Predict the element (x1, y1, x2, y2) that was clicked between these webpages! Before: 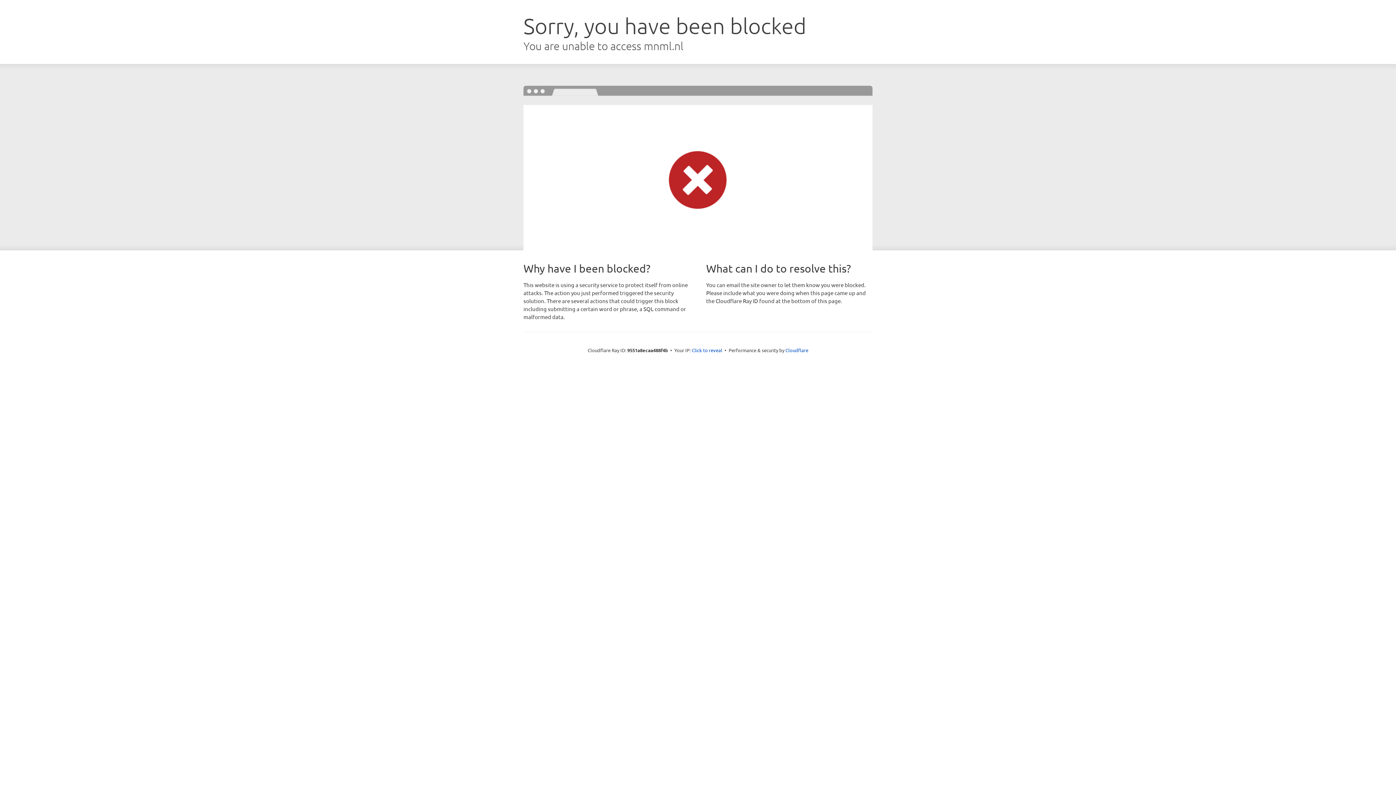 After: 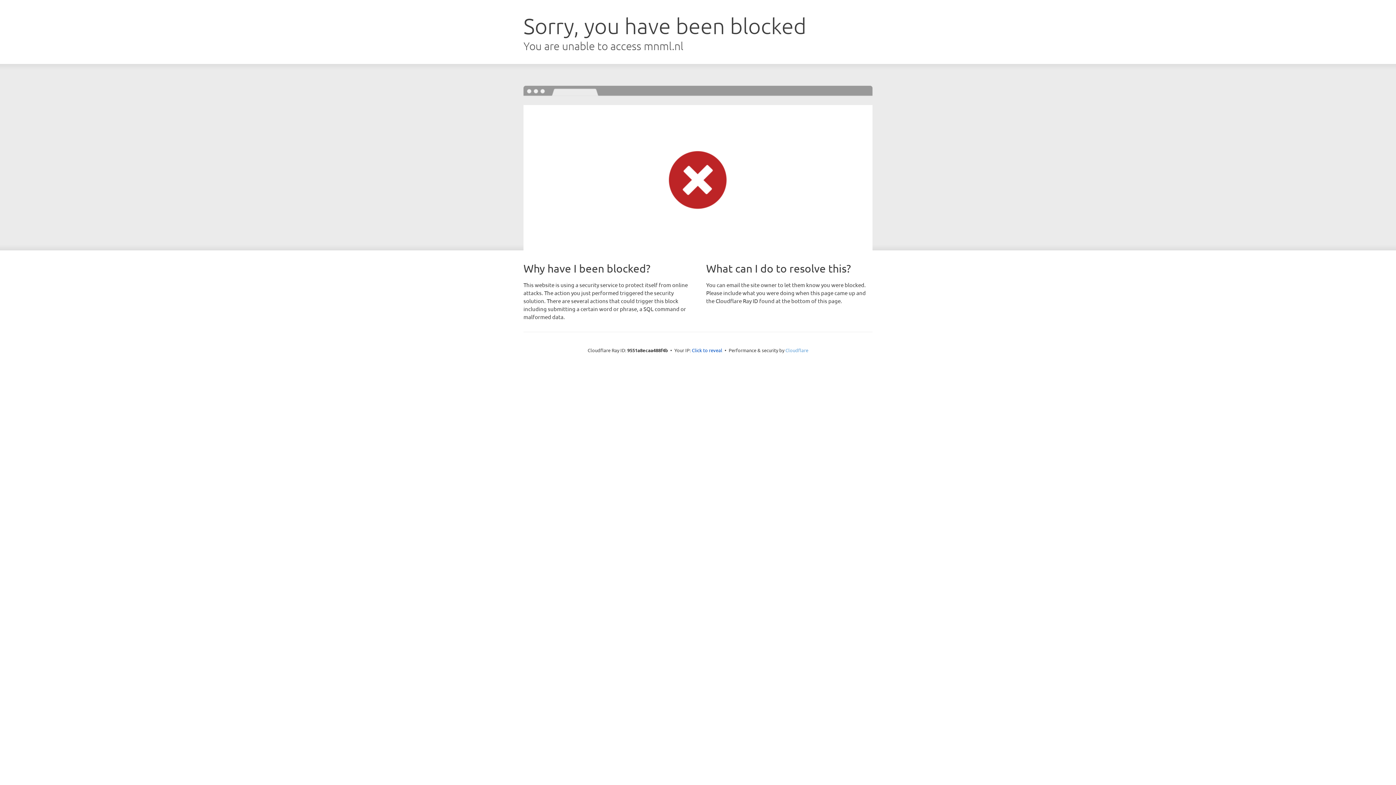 Action: bbox: (785, 347, 808, 353) label: Cloudflare